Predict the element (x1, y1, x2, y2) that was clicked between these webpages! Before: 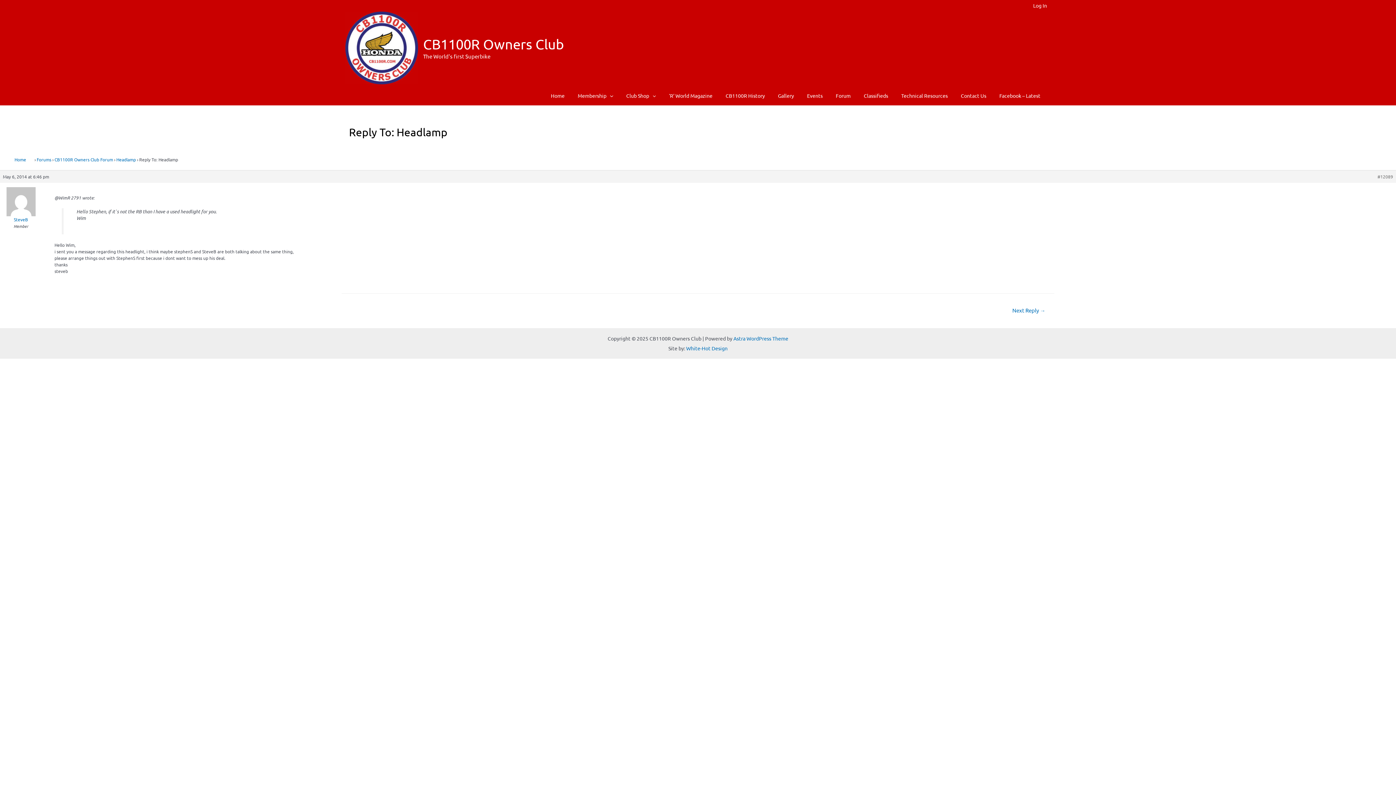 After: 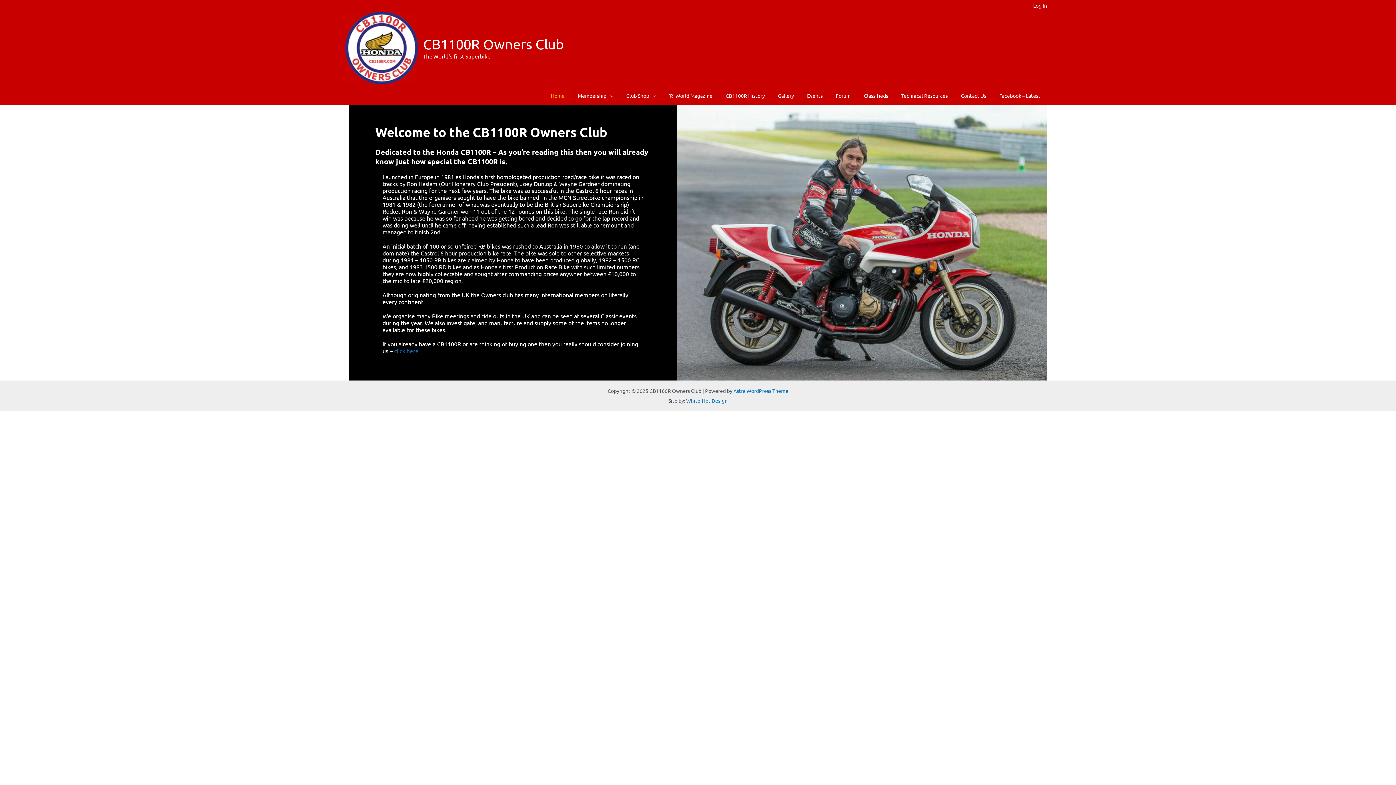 Action: bbox: (345, 43, 418, 50)